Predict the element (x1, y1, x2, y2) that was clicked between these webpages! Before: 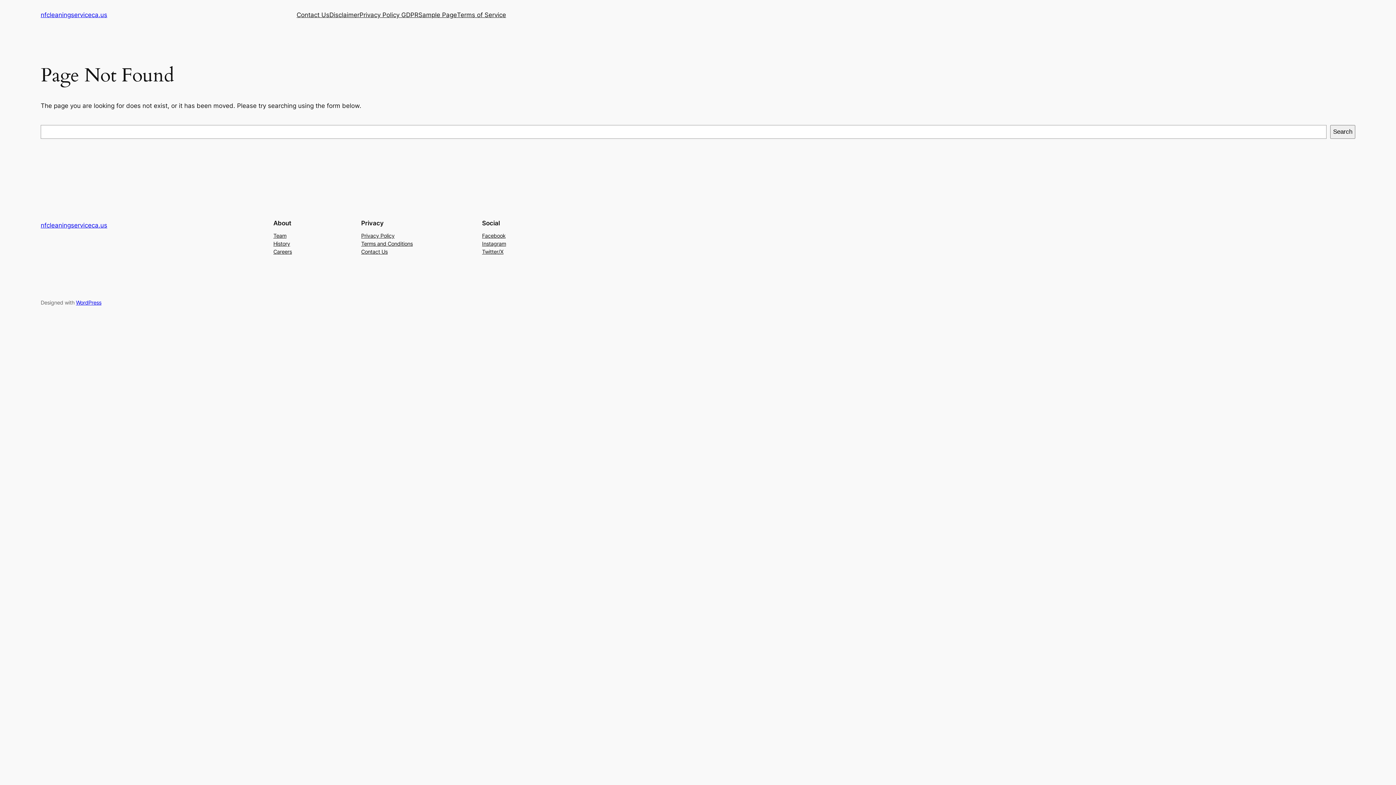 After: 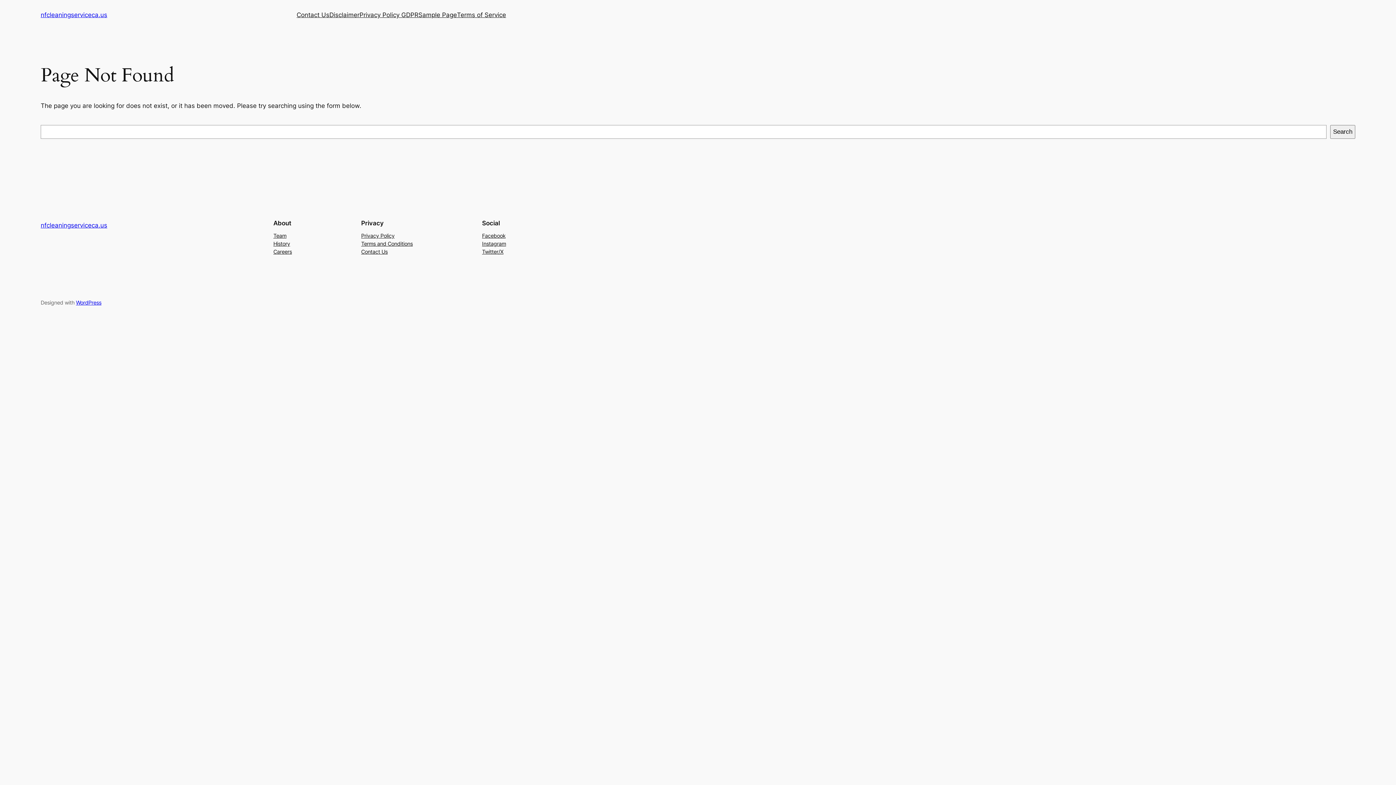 Action: label: Contact Us bbox: (361, 247, 387, 255)